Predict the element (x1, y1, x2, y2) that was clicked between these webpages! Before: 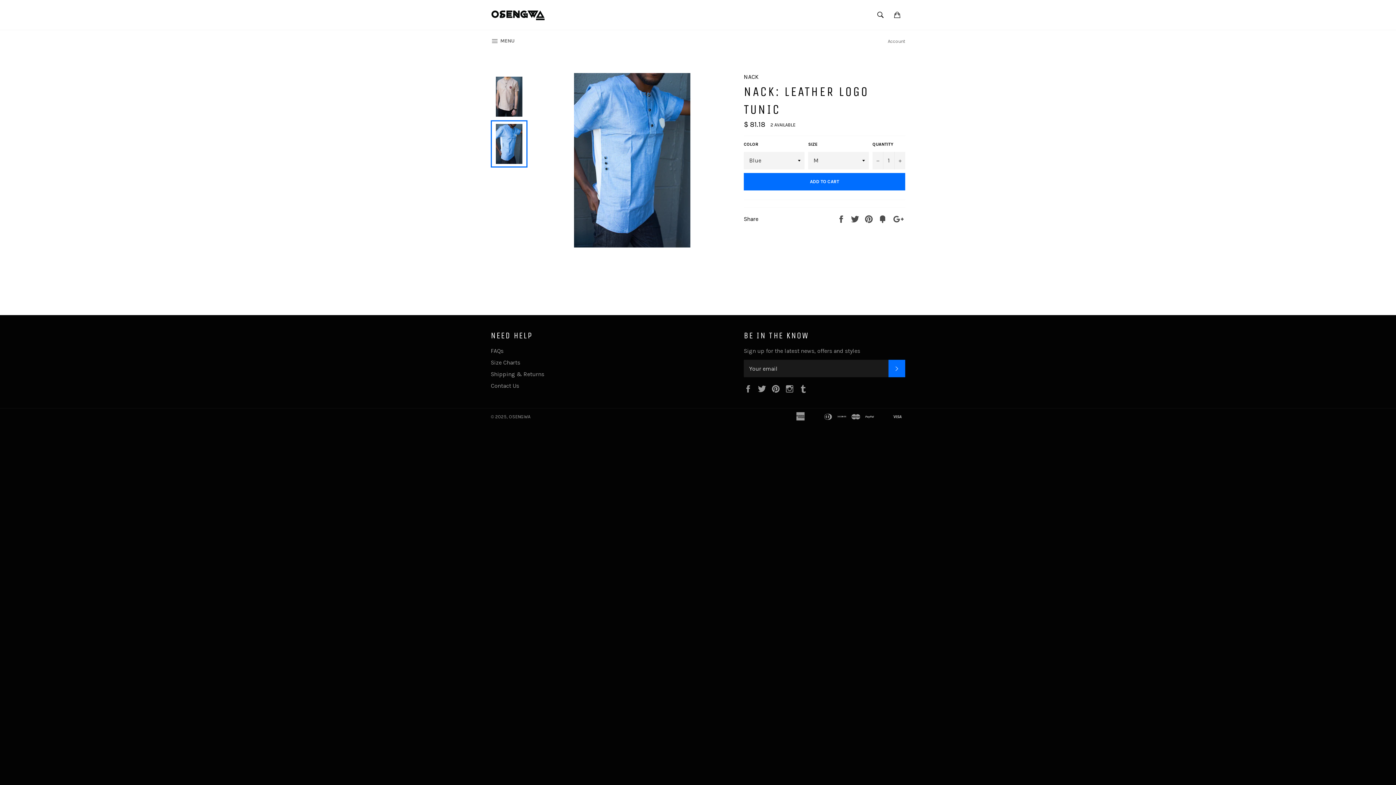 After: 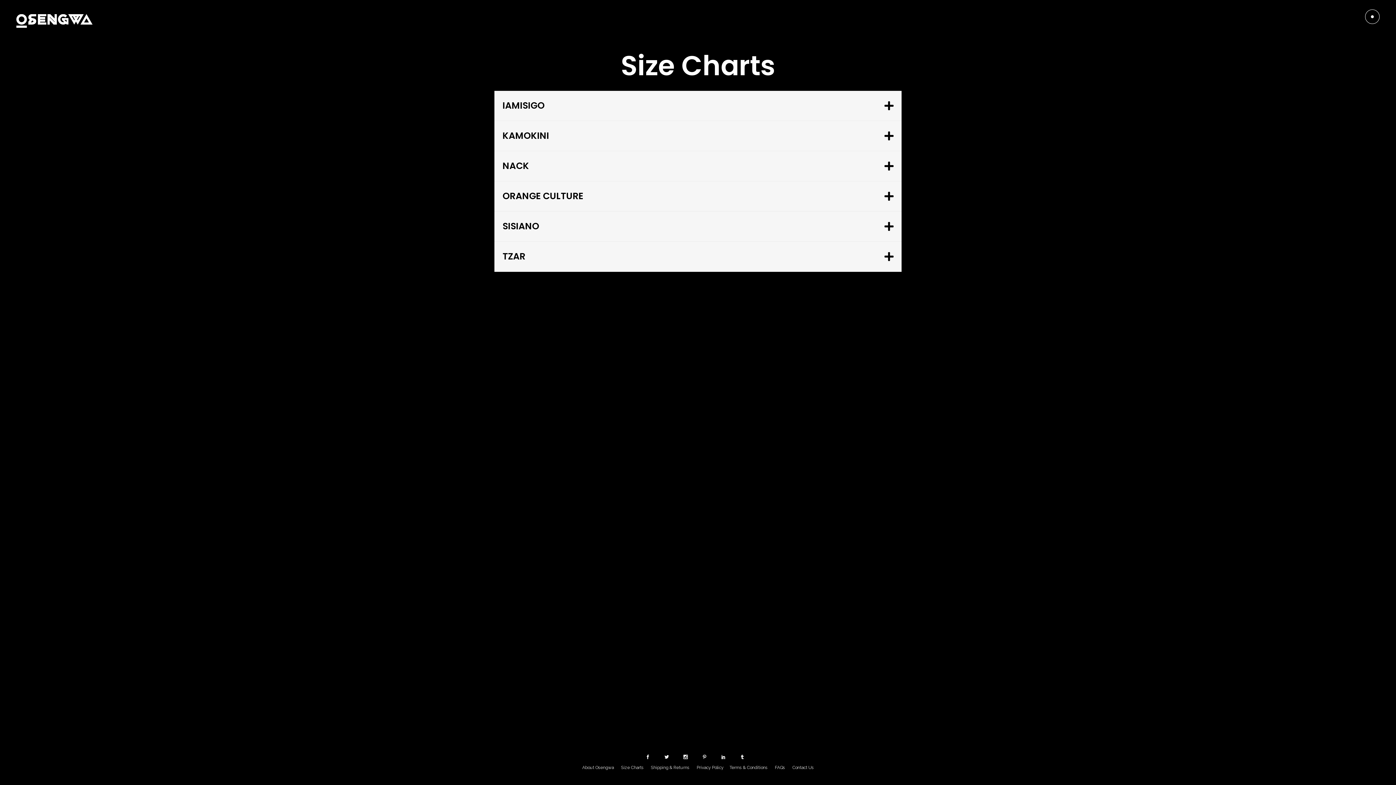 Action: bbox: (490, 359, 520, 366) label: Size Charts